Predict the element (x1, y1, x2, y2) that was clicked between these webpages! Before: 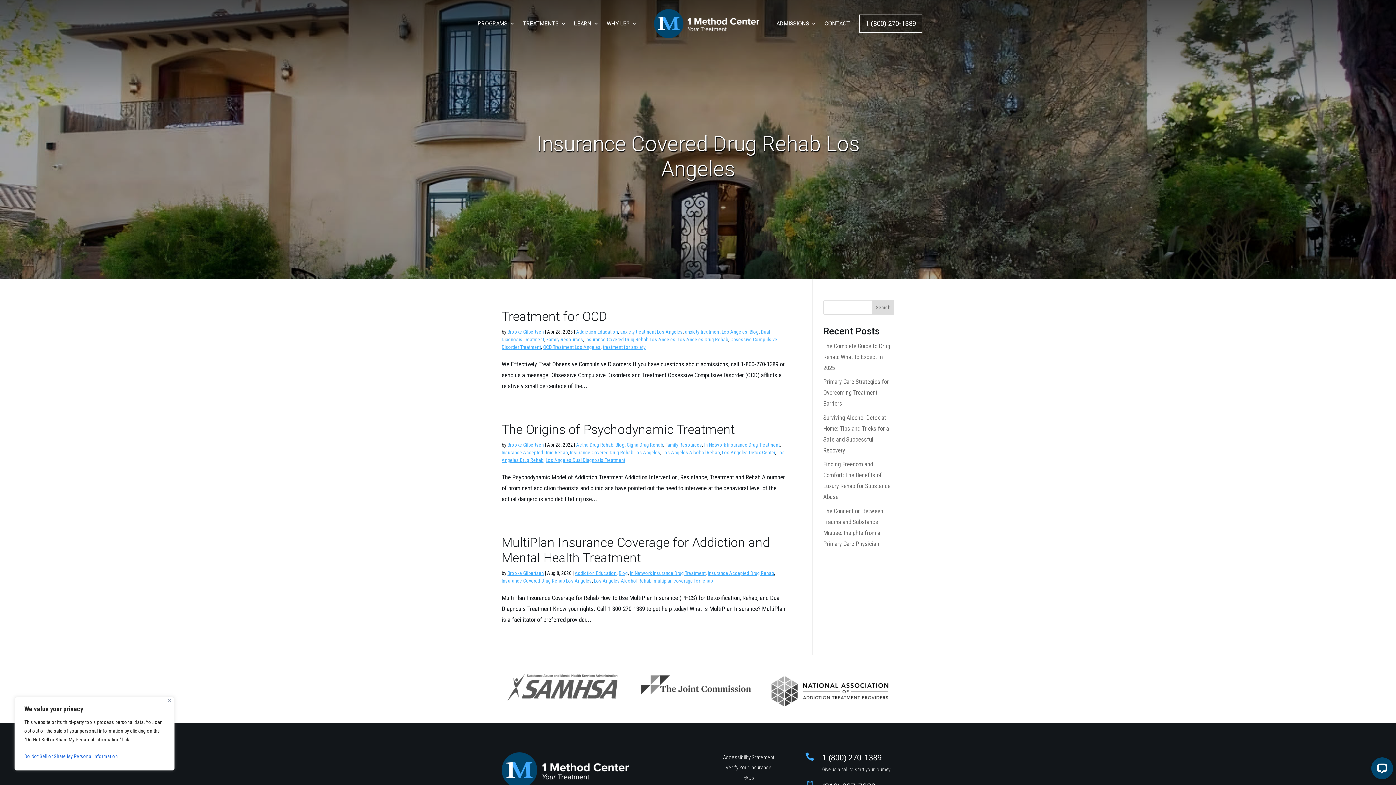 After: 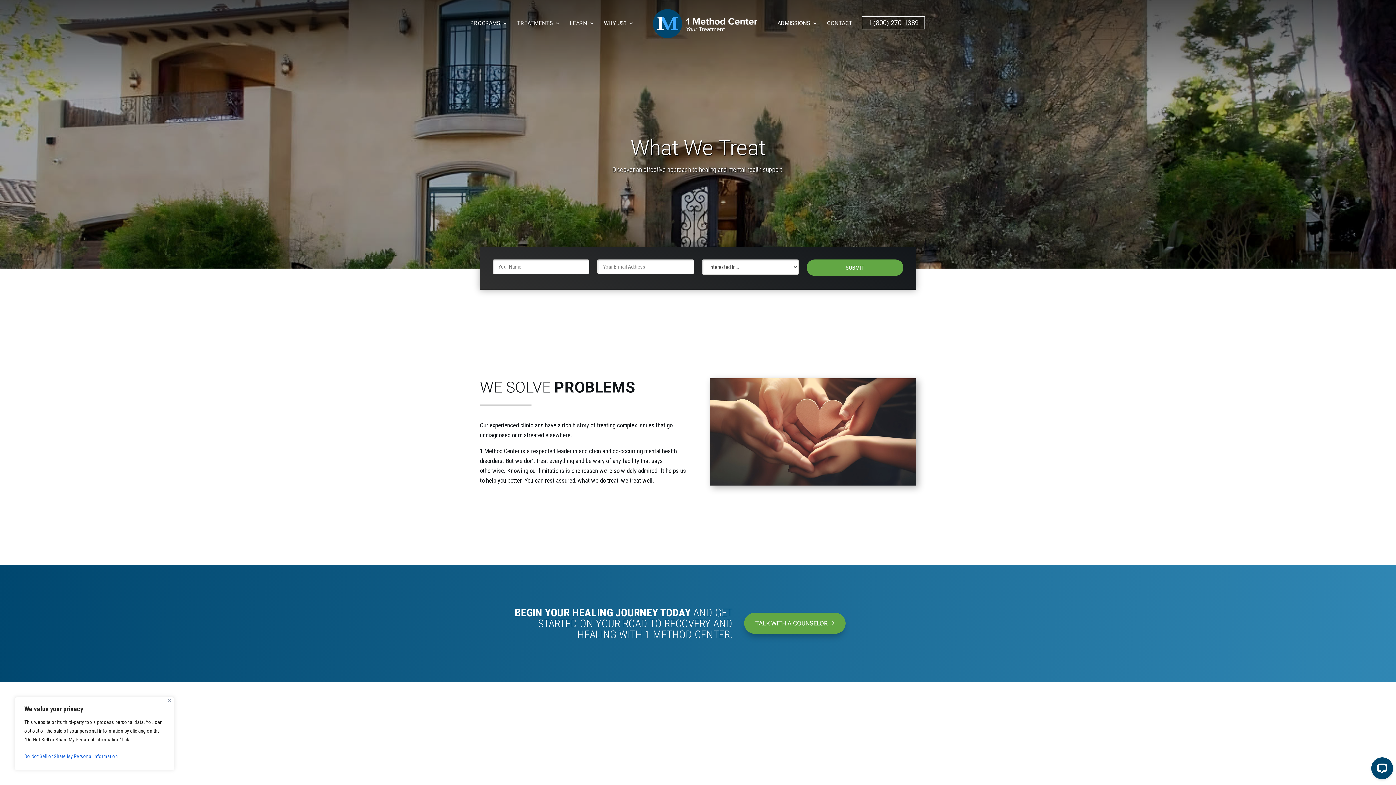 Action: bbox: (522, 9, 566, 38) label: TREATMENTS